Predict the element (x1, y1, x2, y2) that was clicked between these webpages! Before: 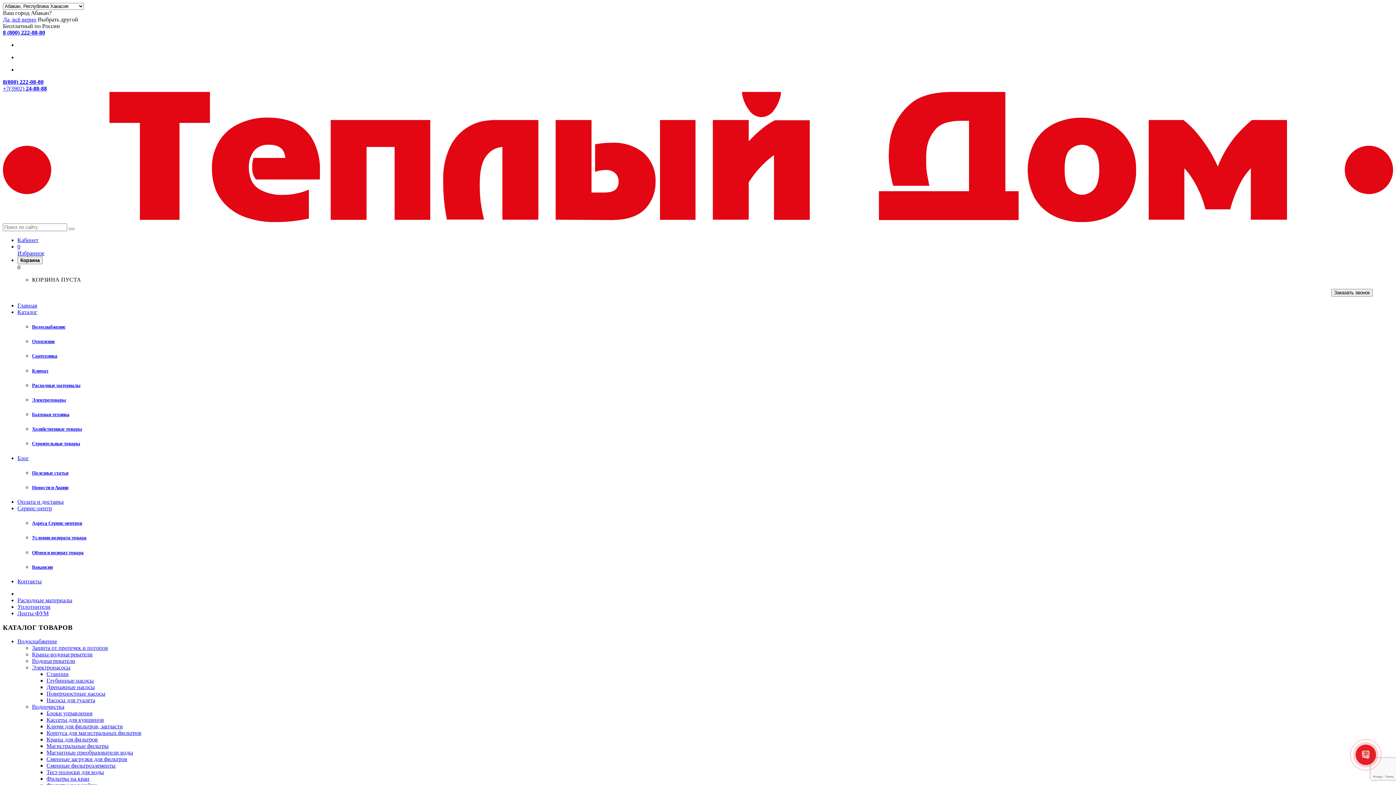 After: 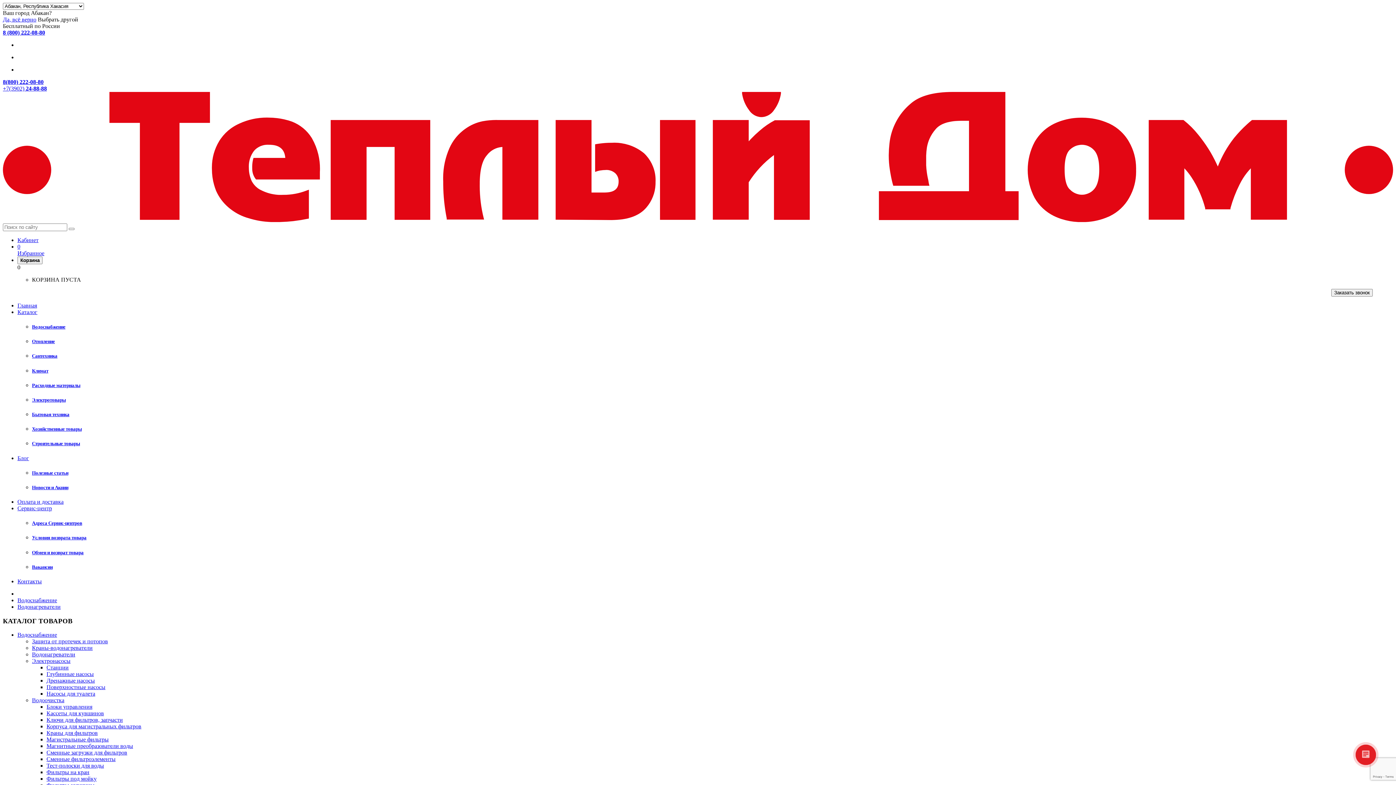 Action: bbox: (32, 658, 75, 664) label: Водонагреватели